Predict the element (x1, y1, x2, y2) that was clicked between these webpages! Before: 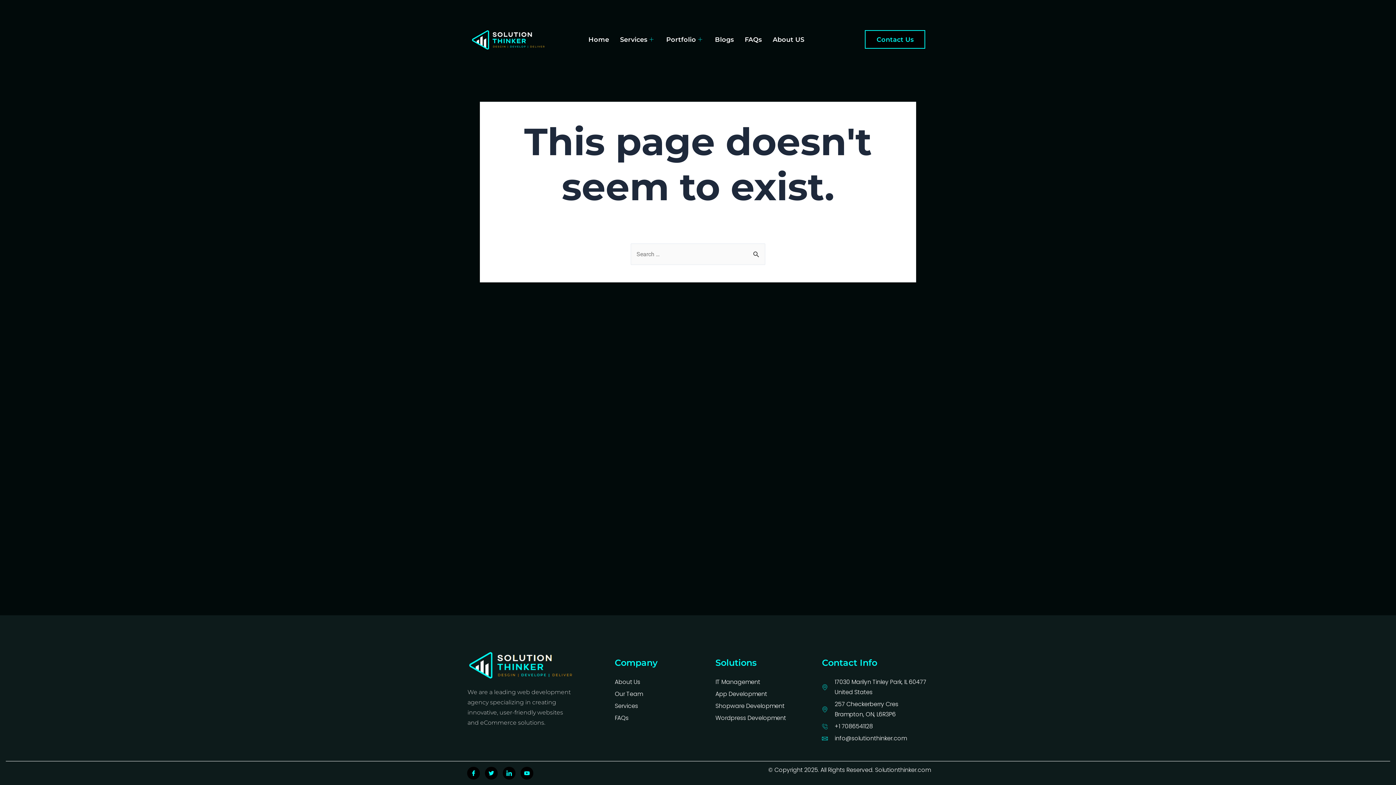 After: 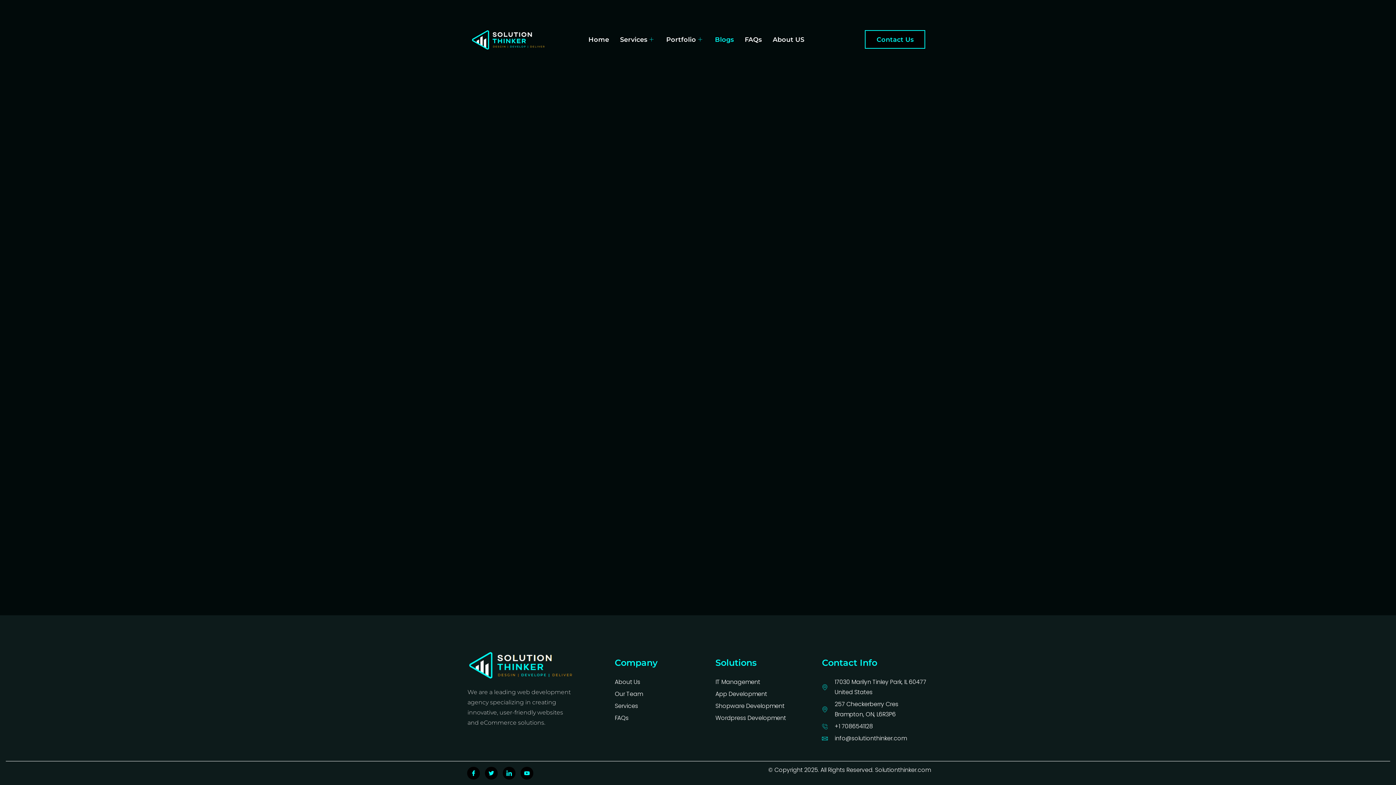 Action: bbox: (709, 33, 739, 44) label: Blogs